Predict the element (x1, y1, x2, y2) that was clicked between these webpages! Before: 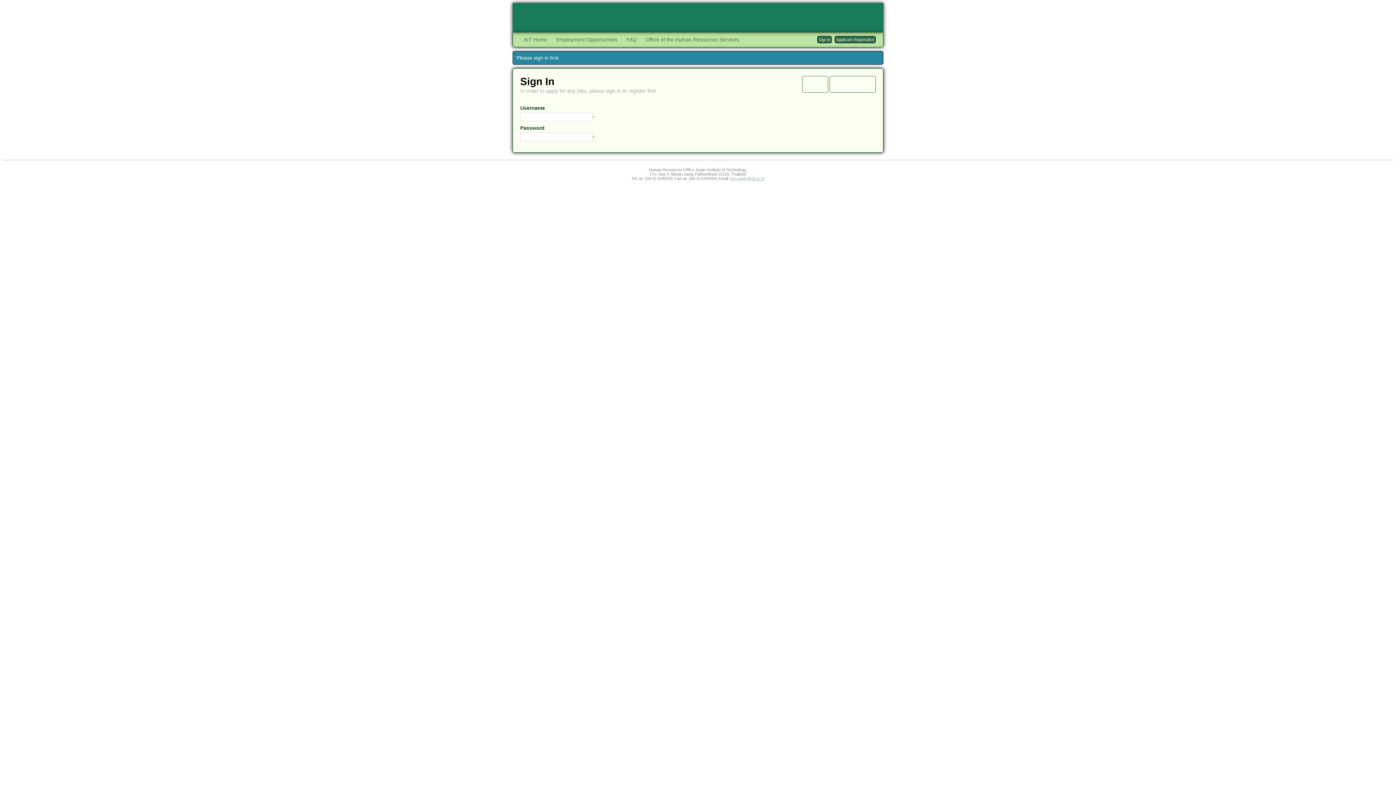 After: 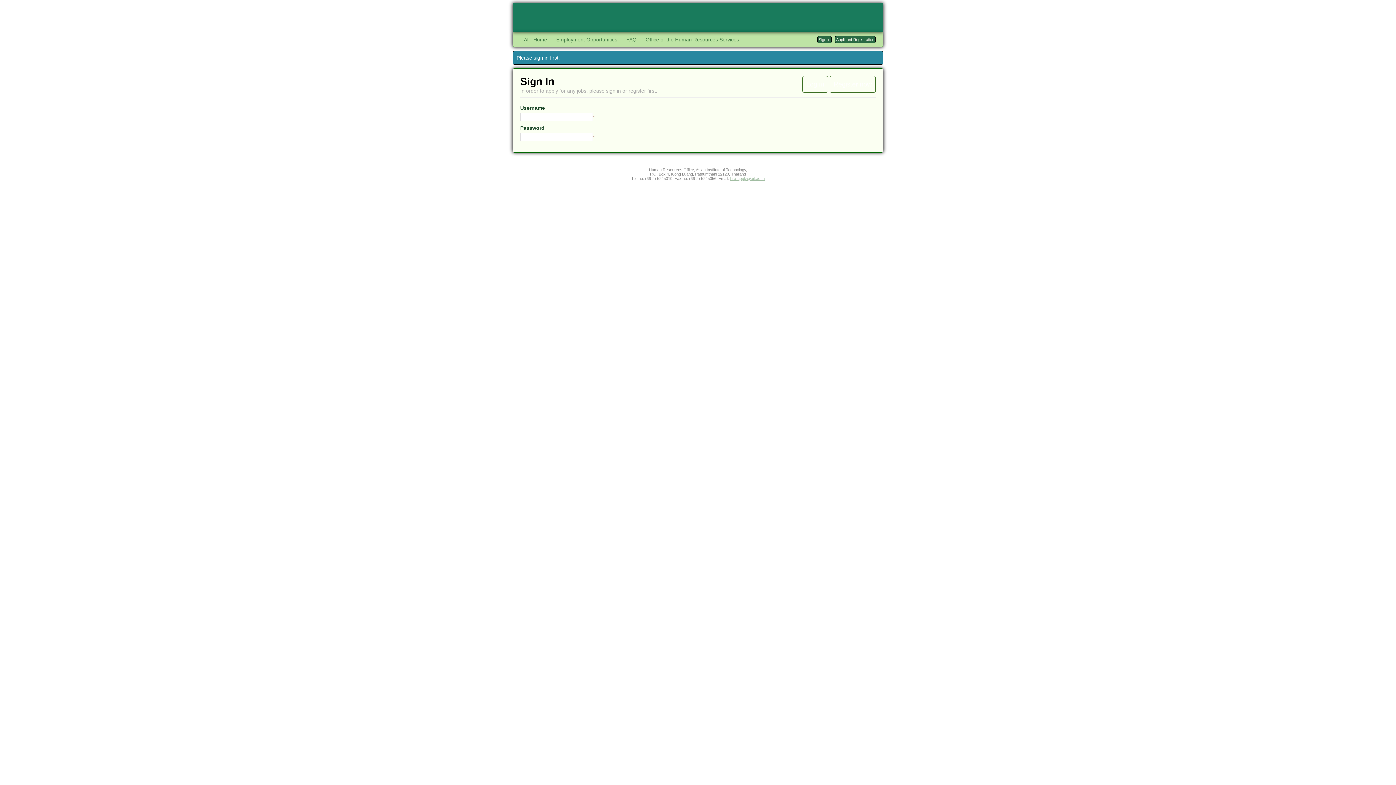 Action: label: hro-apply@ait.ac.th bbox: (730, 176, 764, 180)